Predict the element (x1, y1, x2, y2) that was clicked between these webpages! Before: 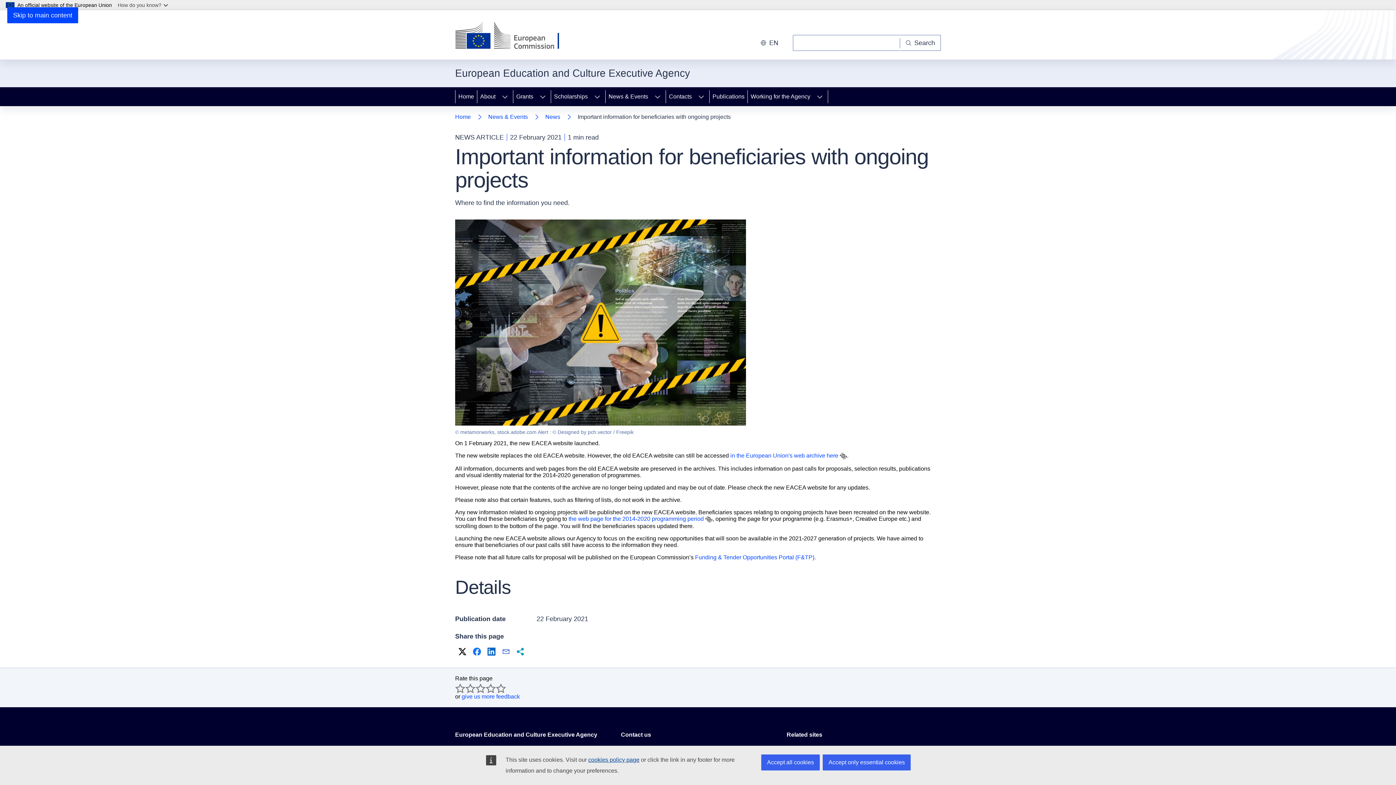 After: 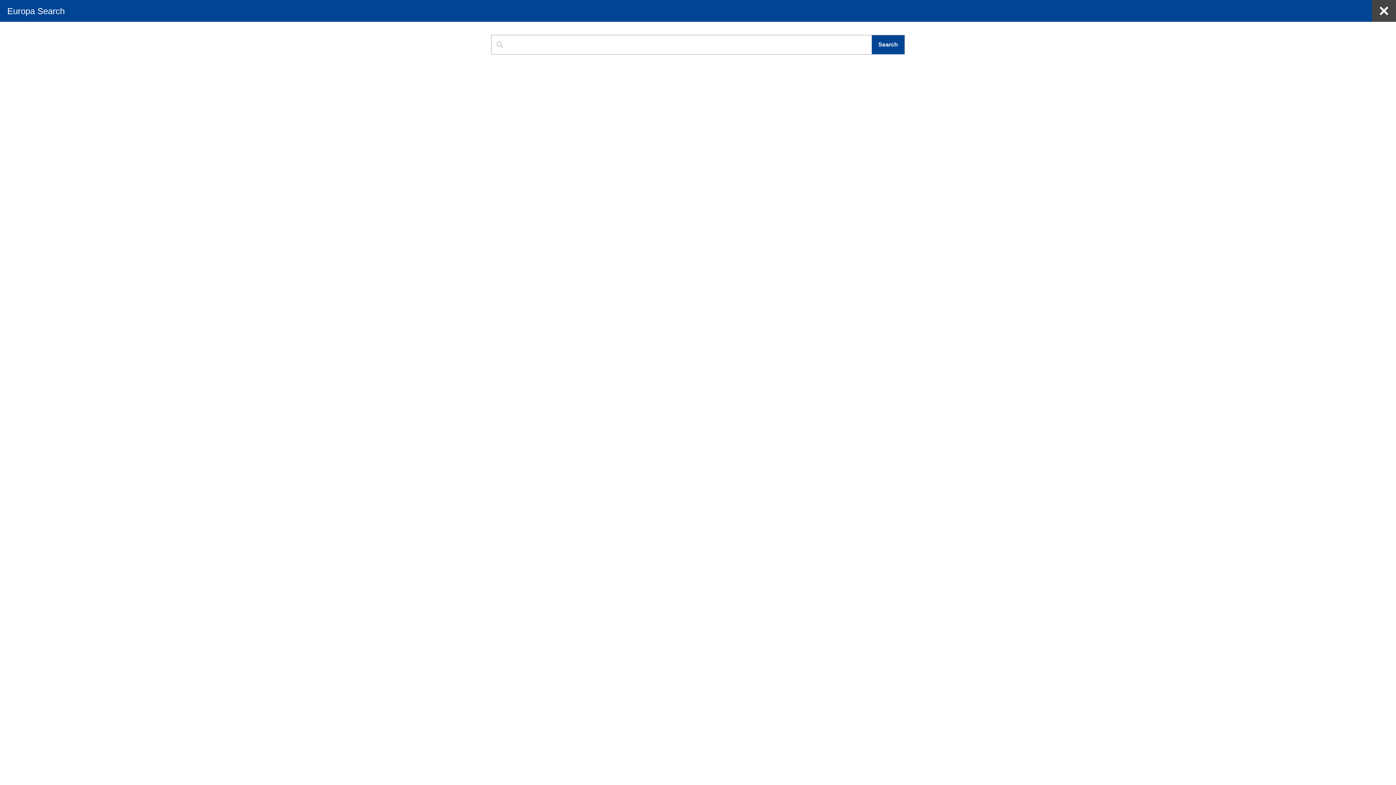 Action: bbox: (900, 34, 941, 50) label: Search